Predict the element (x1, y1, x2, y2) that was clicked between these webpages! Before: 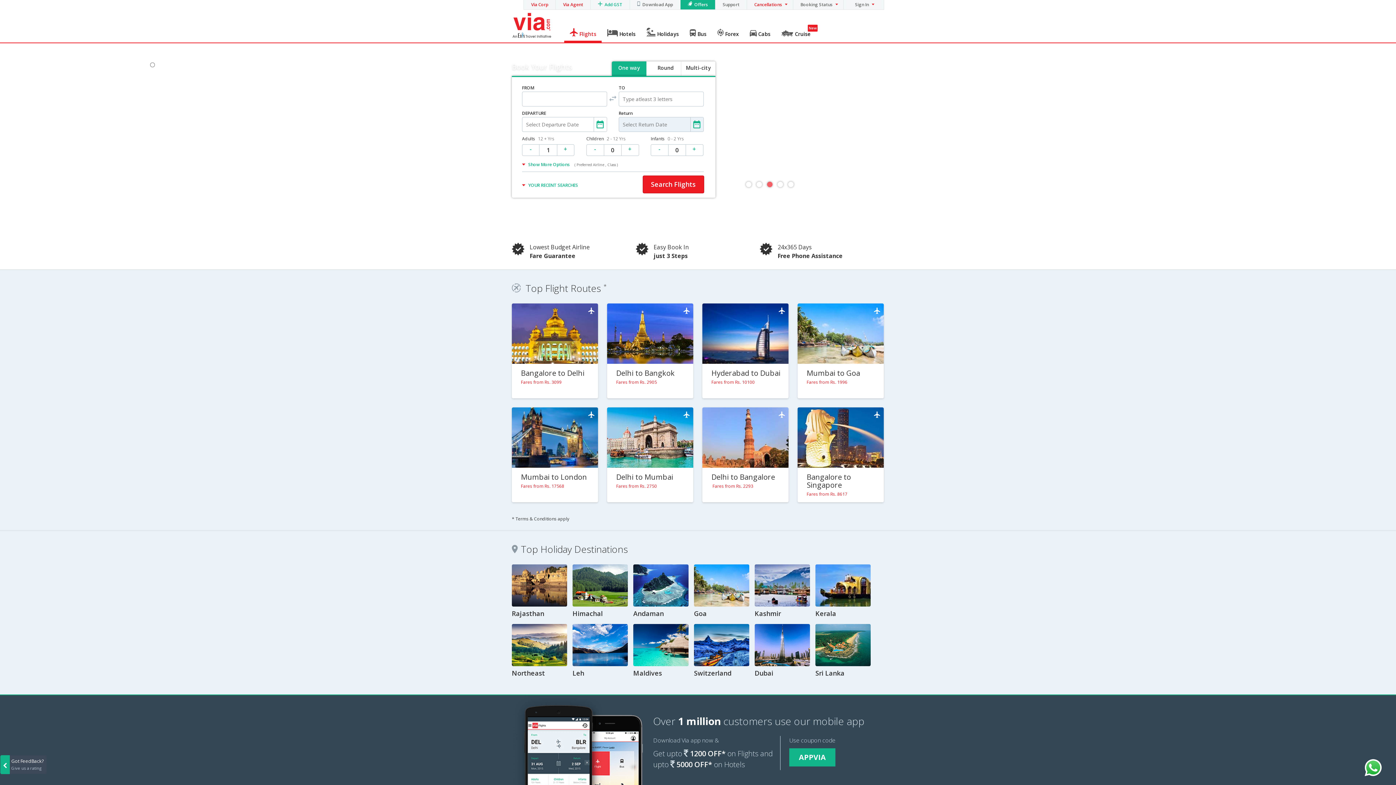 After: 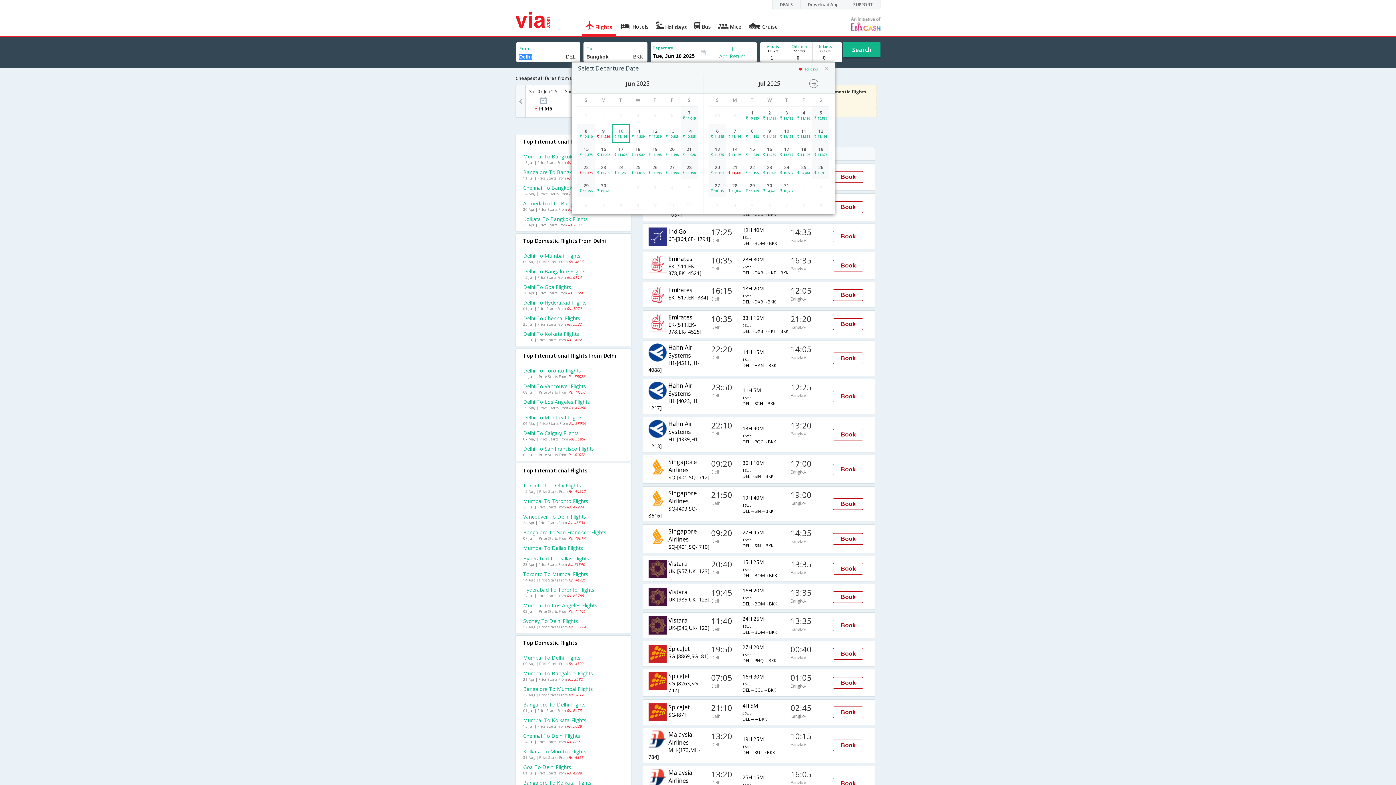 Action: bbox: (607, 359, 693, 367)